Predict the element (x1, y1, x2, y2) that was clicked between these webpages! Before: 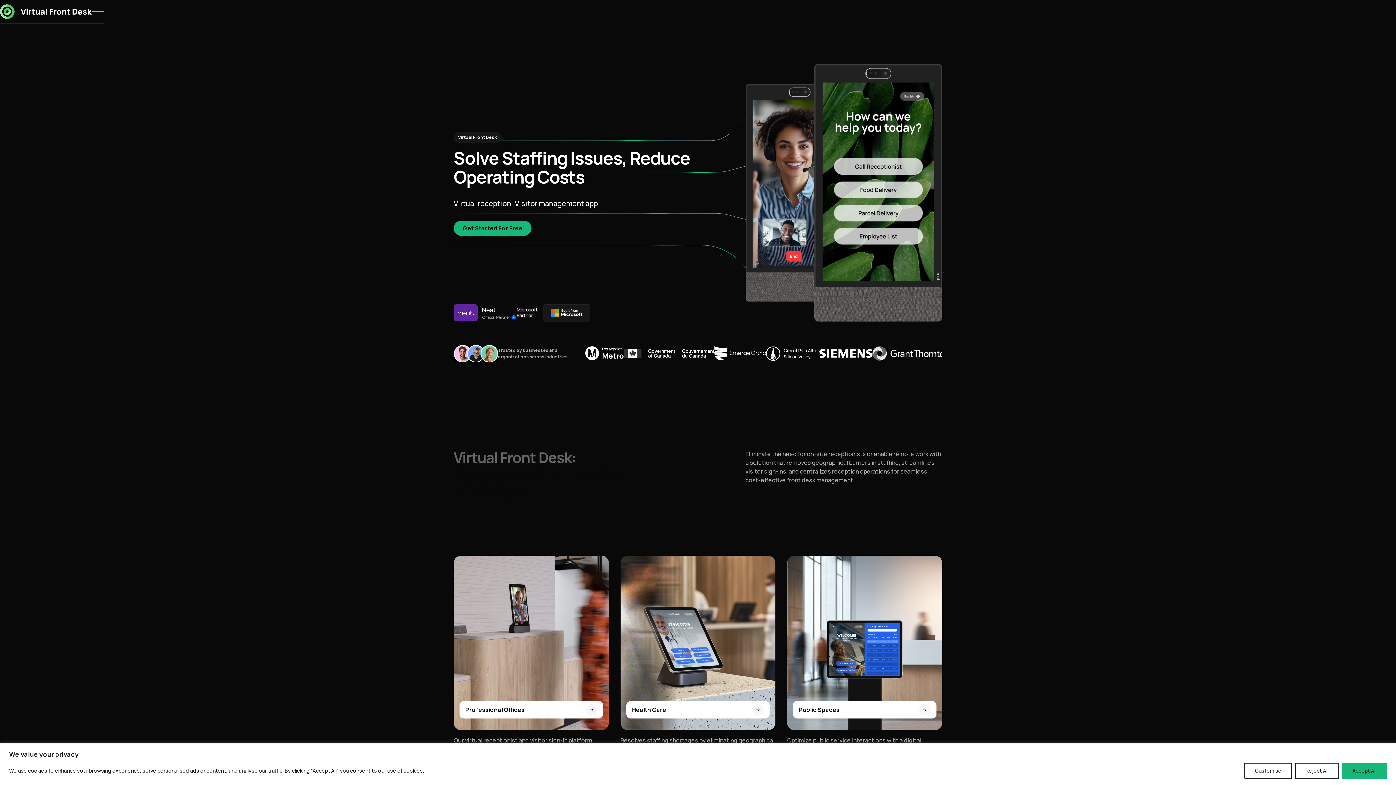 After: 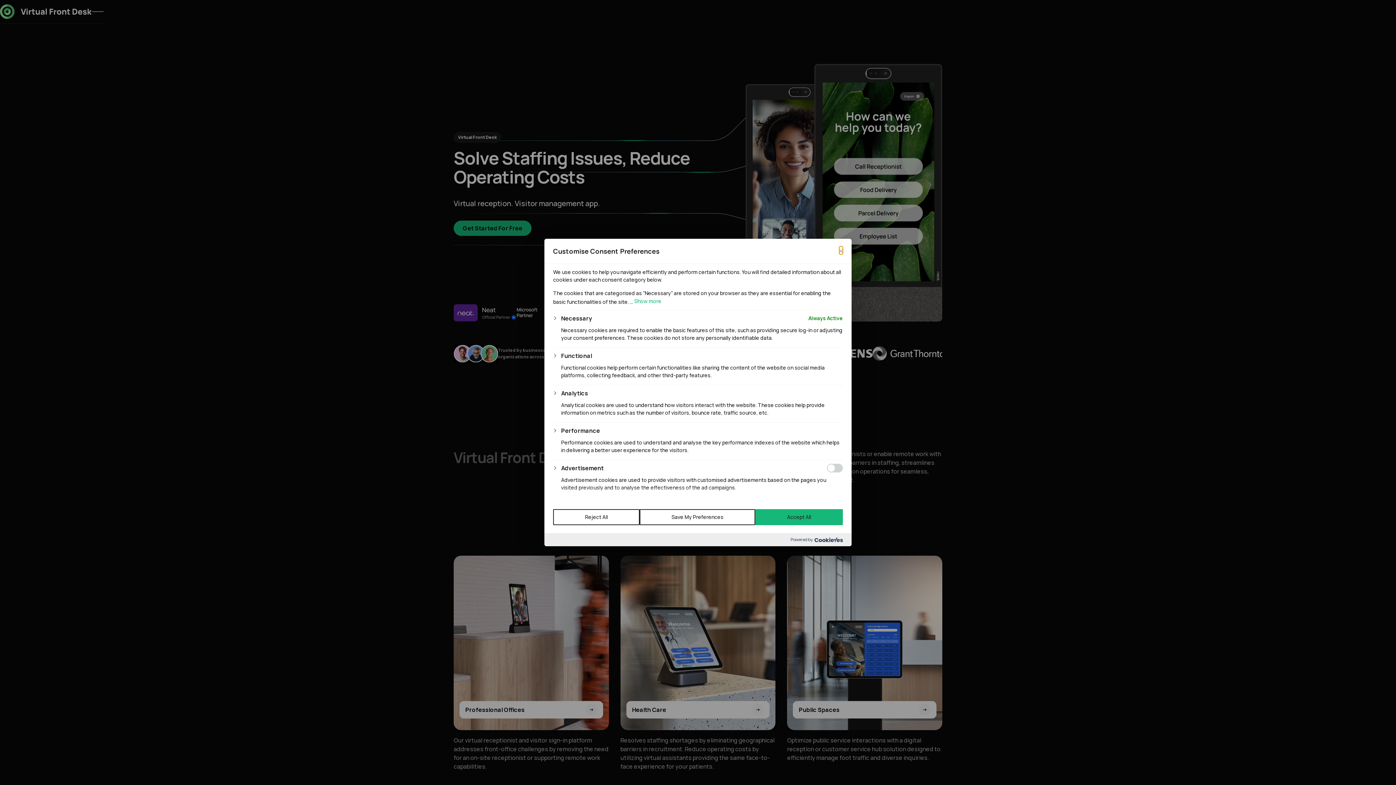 Action: label: Customise bbox: (1244, 763, 1292, 779)